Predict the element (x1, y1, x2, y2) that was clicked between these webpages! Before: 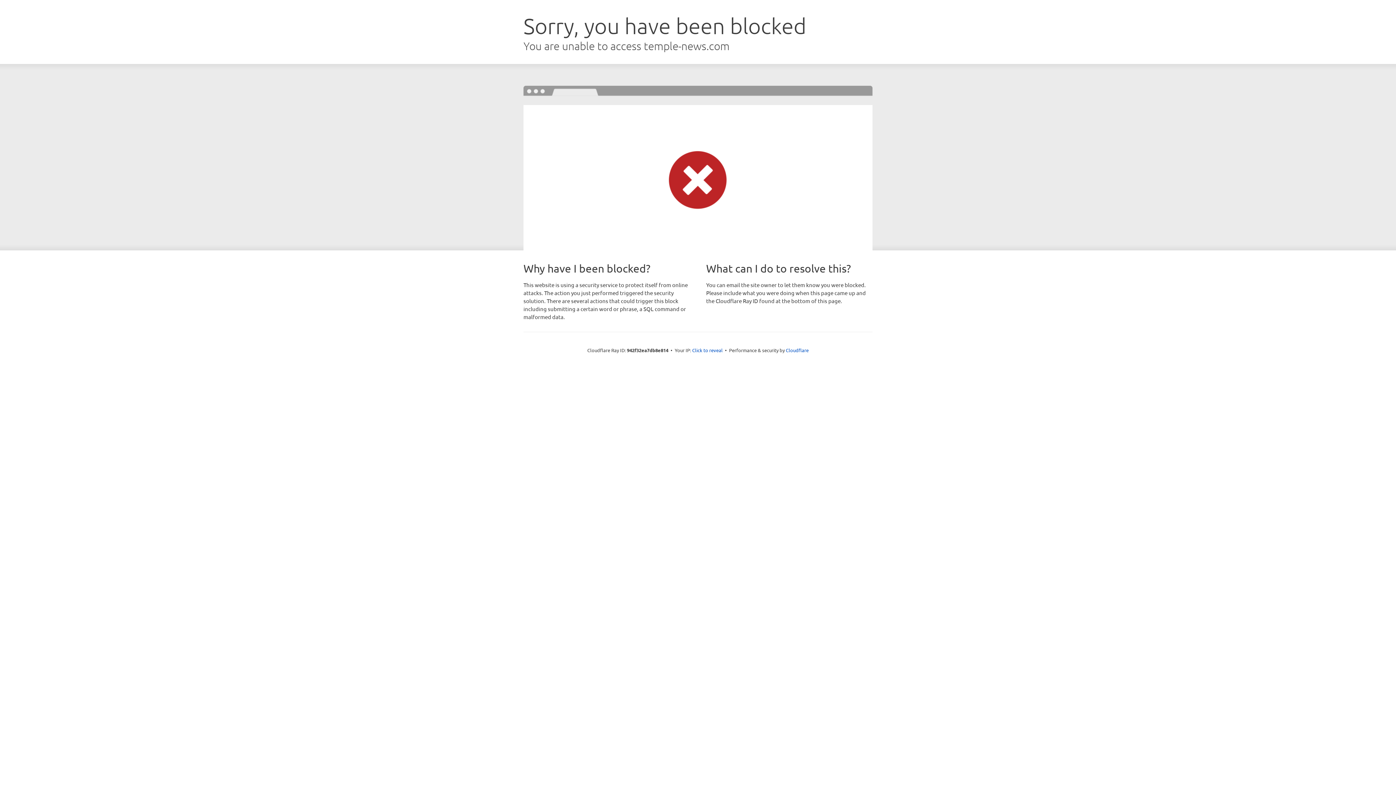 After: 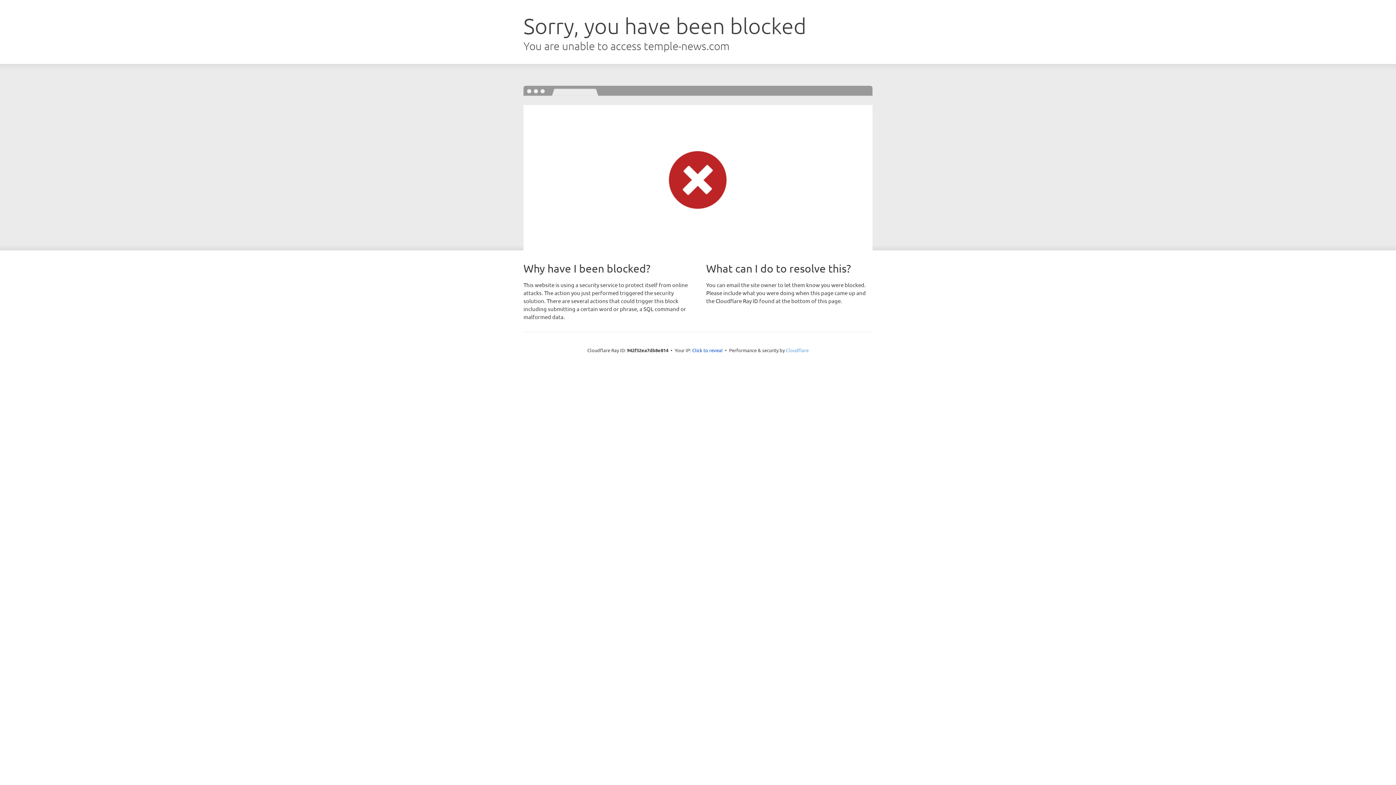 Action: label: Cloudflare bbox: (786, 347, 808, 353)